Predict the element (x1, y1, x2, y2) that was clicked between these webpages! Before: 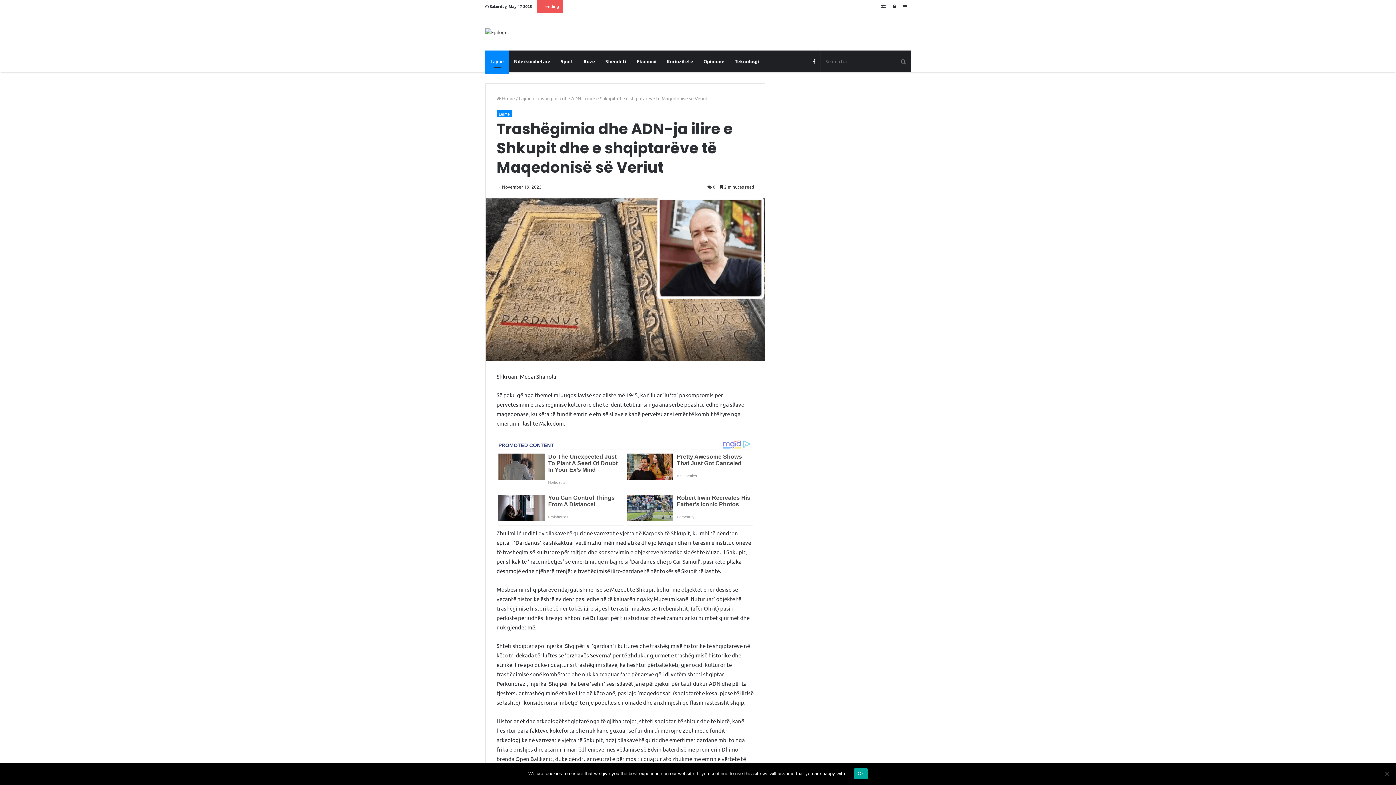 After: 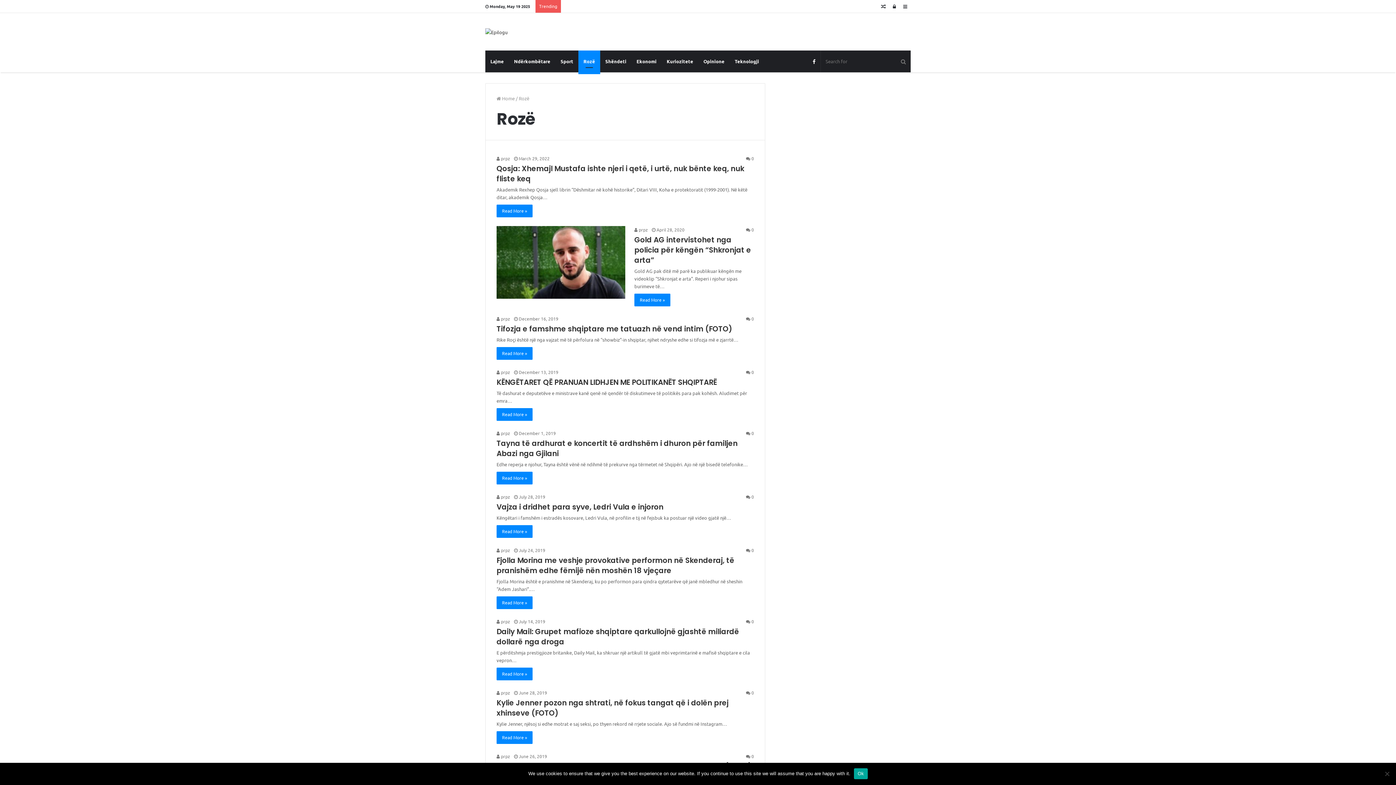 Action: label: Rozë bbox: (578, 50, 600, 72)